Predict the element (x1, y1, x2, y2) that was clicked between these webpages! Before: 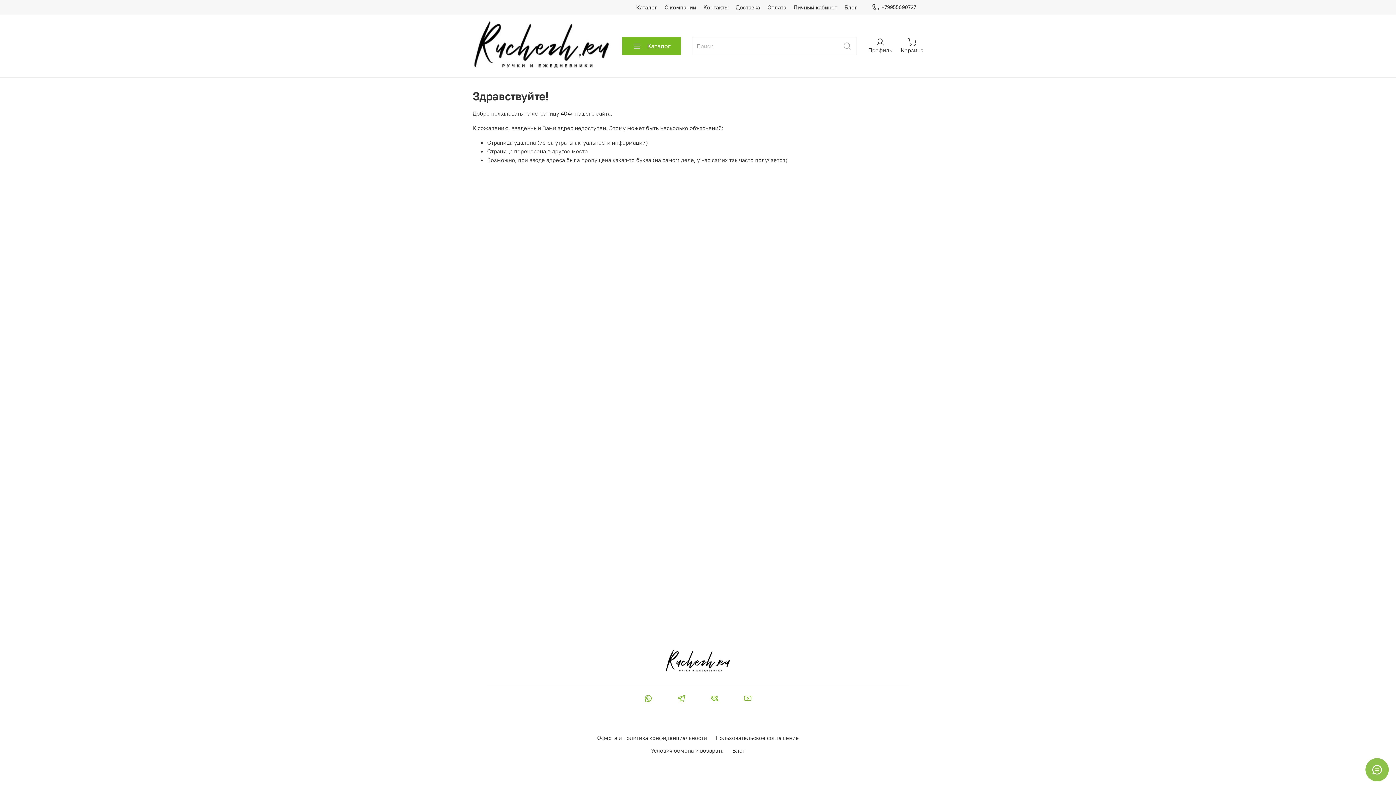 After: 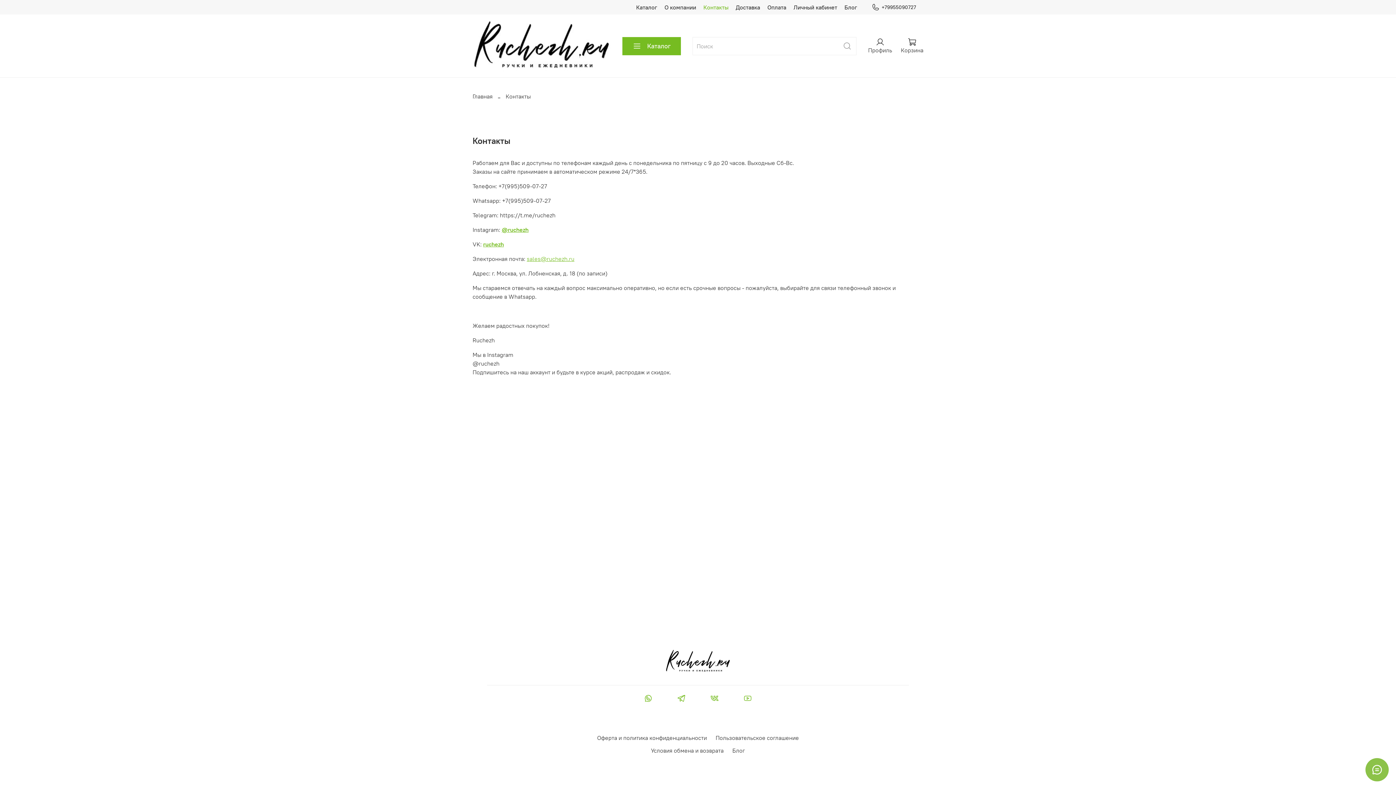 Action: bbox: (703, 3, 728, 10) label: Контакты